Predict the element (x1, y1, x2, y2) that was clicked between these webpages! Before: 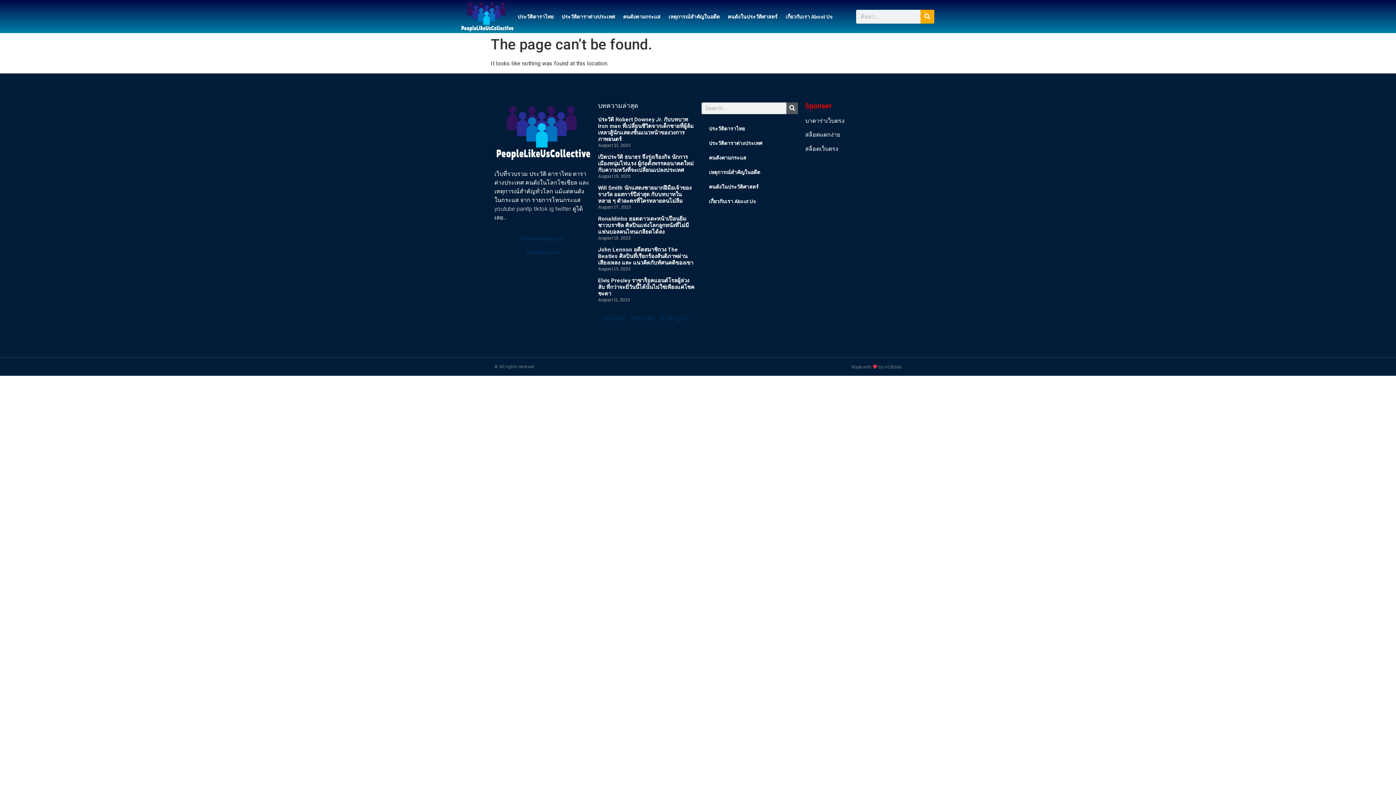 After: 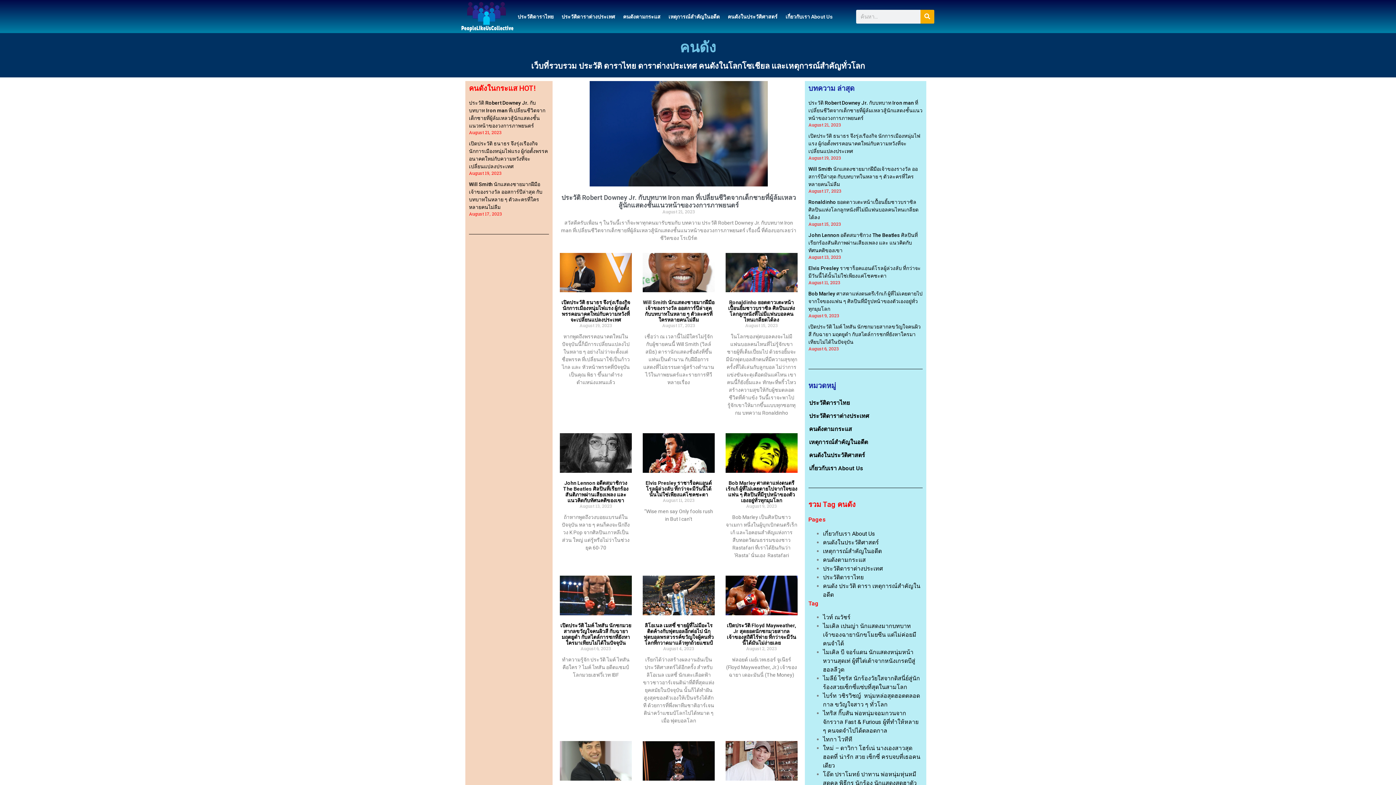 Action: bbox: (494, 102, 590, 162)